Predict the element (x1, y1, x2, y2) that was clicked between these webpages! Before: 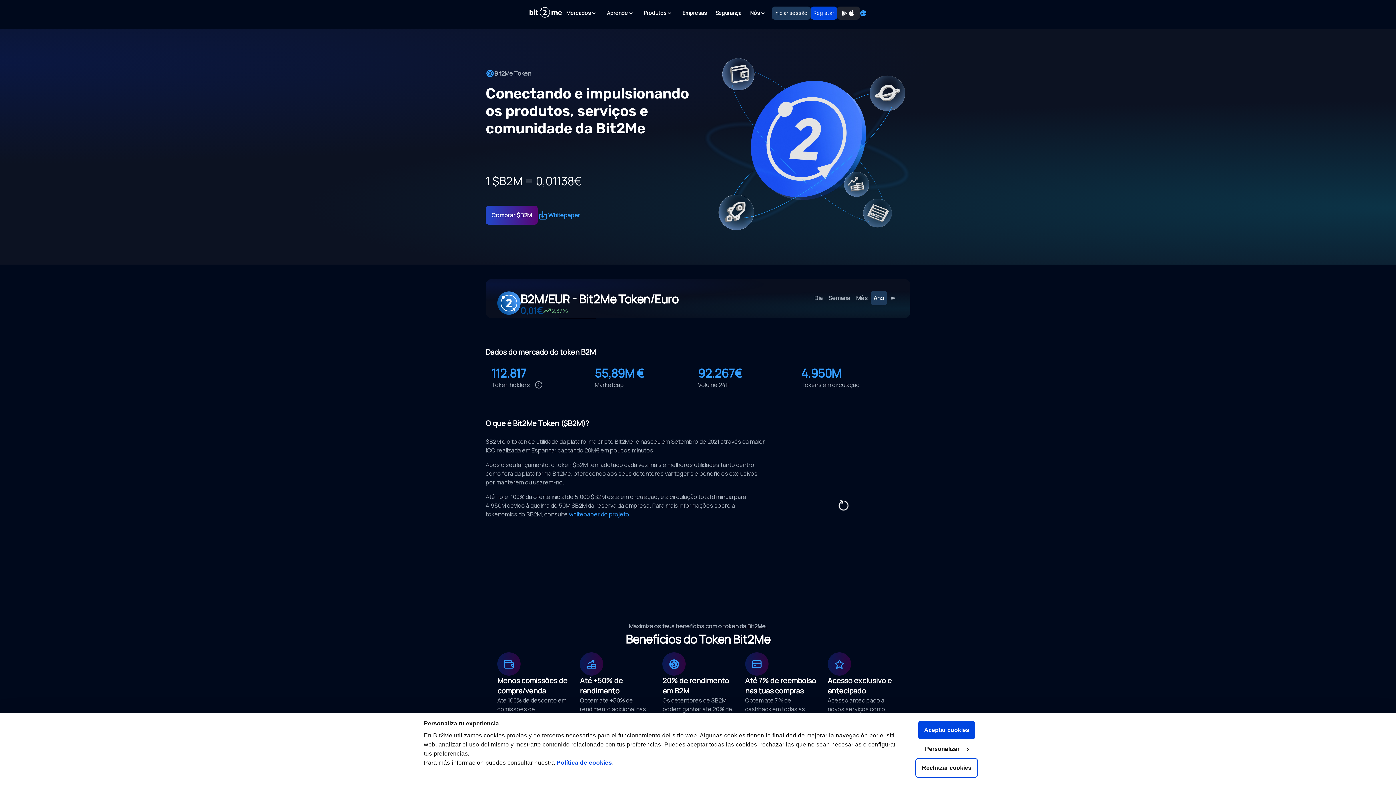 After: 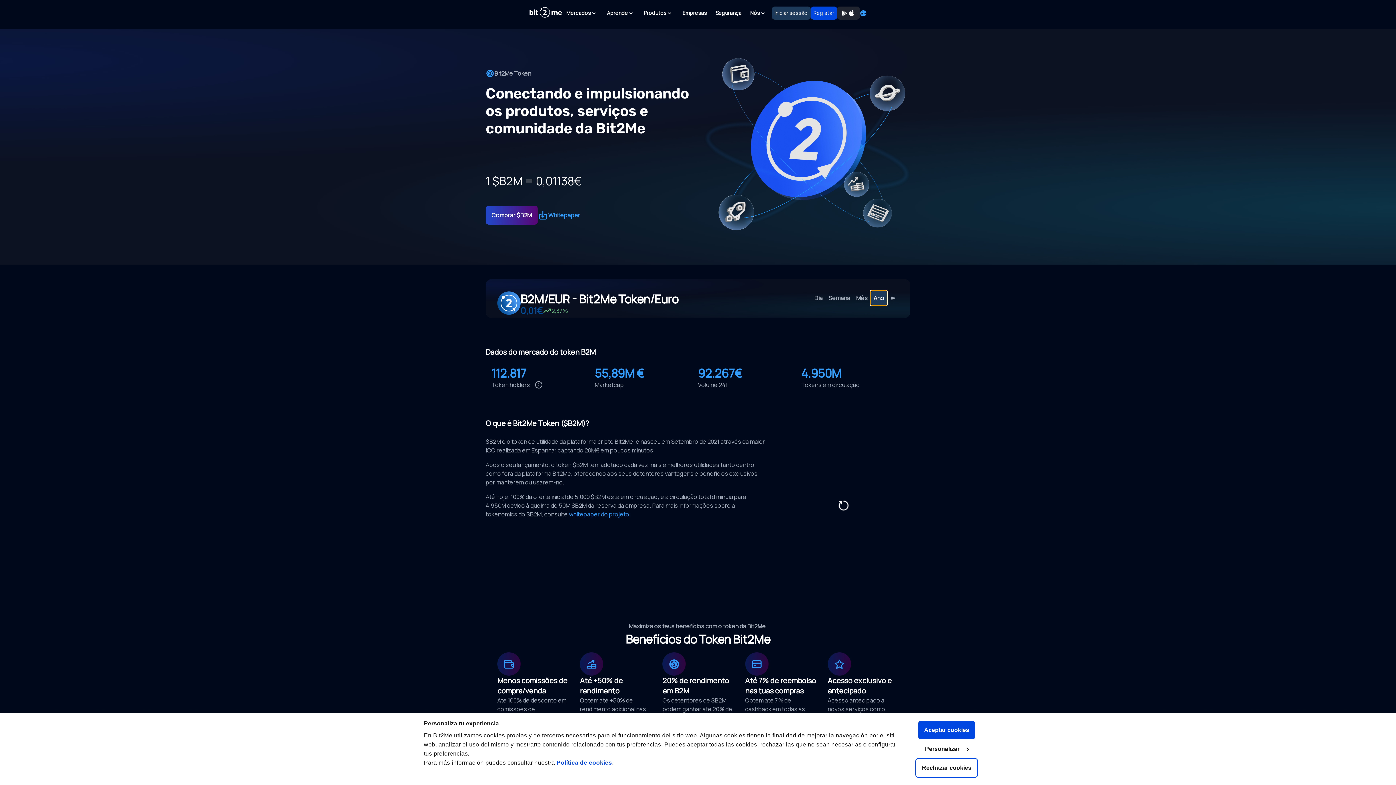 Action: label: Ano bbox: (870, 290, 887, 305)